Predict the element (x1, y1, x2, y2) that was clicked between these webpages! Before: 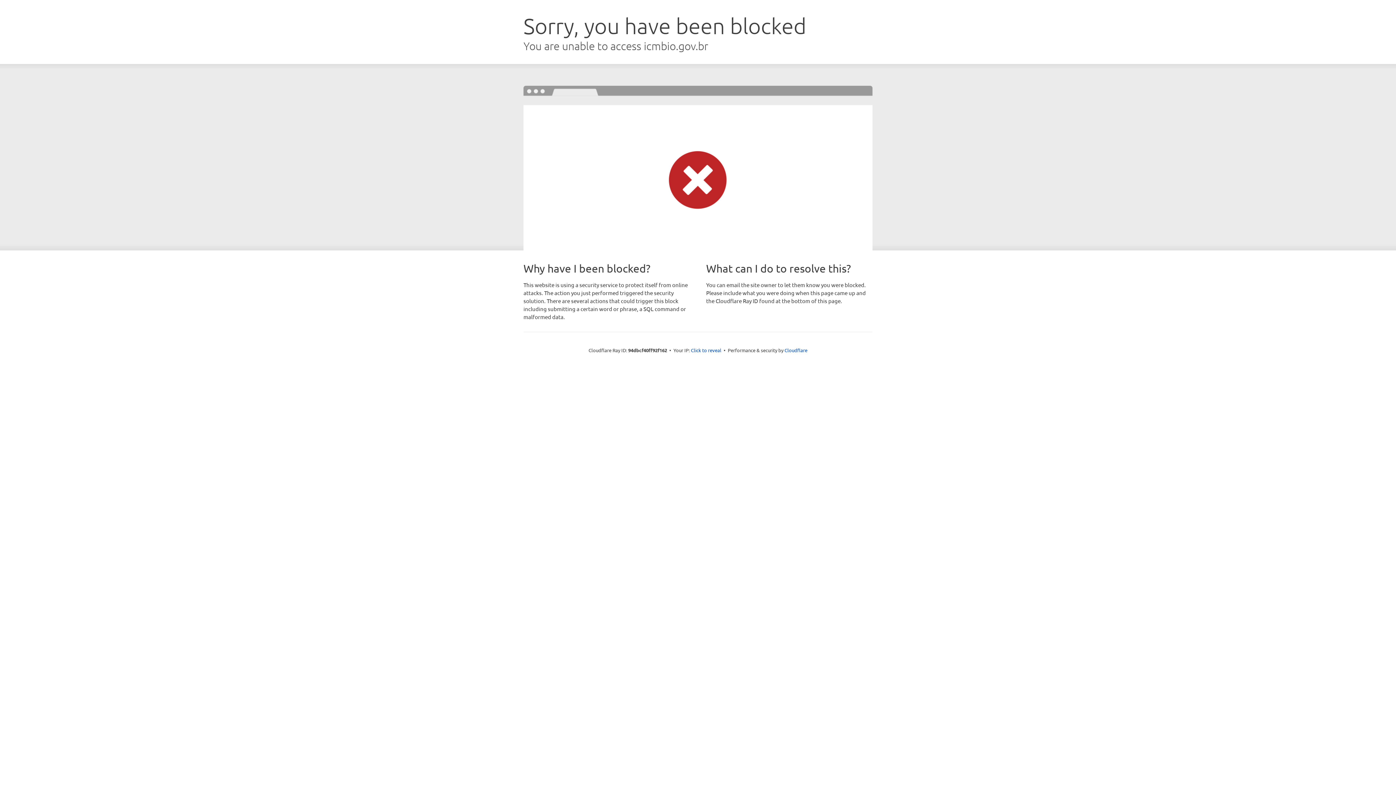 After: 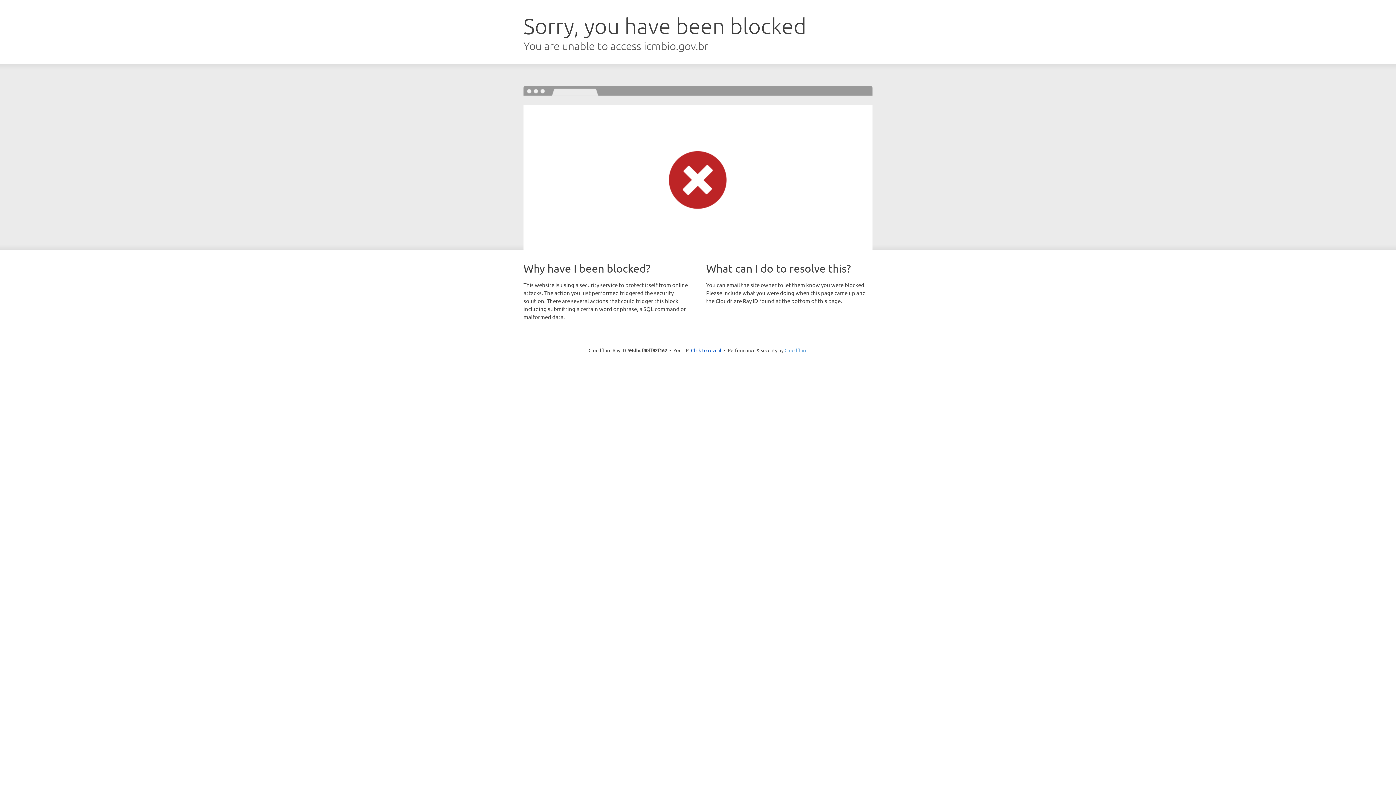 Action: bbox: (784, 347, 807, 353) label: Cloudflare